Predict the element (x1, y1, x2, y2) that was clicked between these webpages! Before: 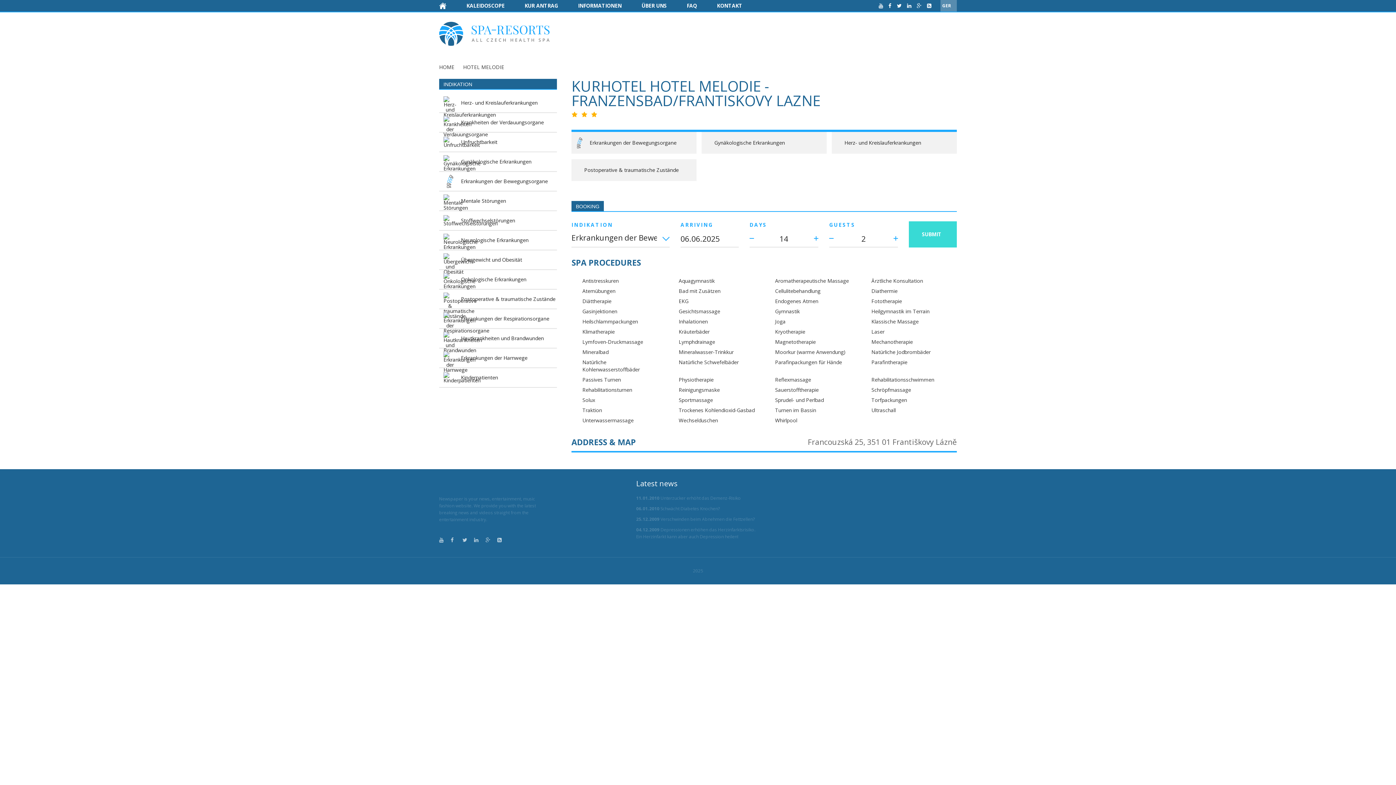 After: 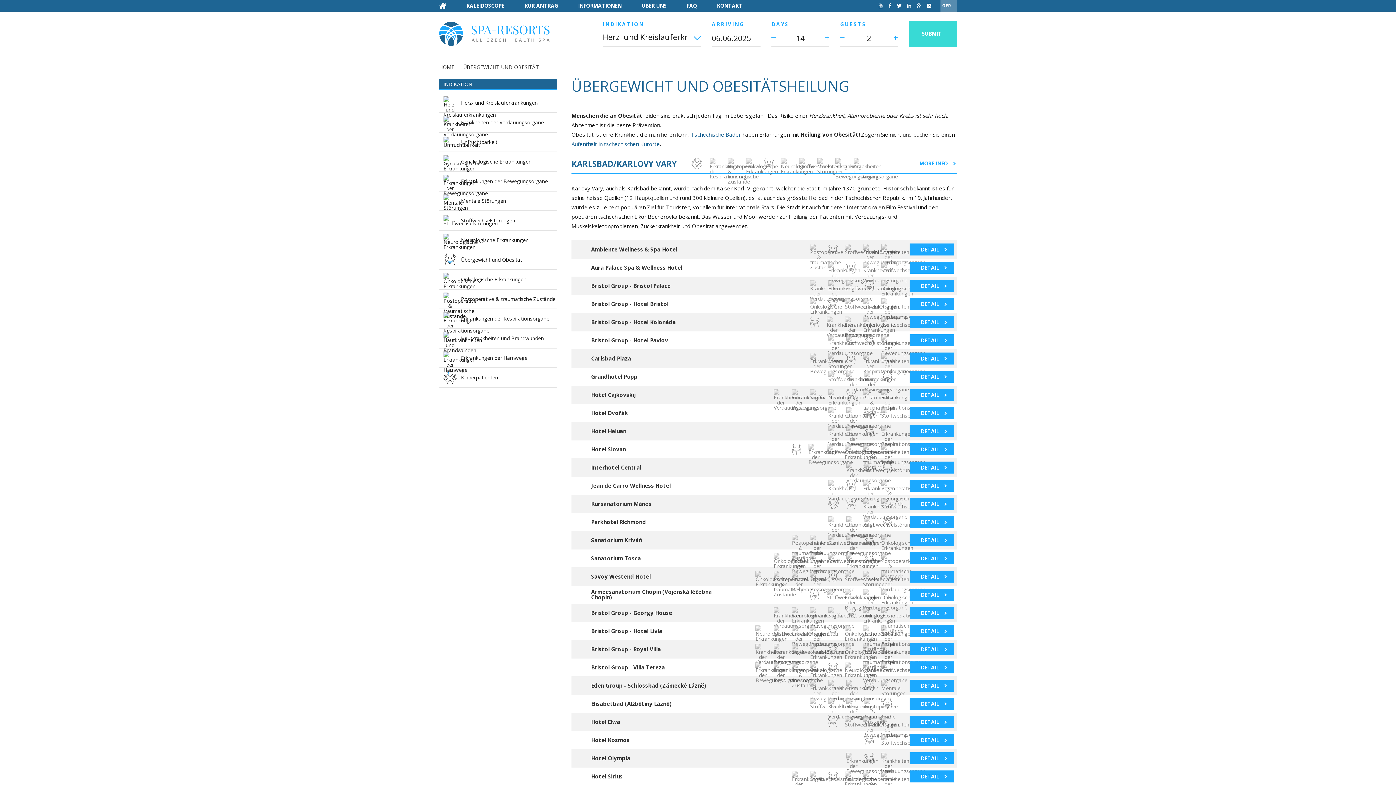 Action: label: Übergewicht und Obesität bbox: (439, 250, 557, 270)